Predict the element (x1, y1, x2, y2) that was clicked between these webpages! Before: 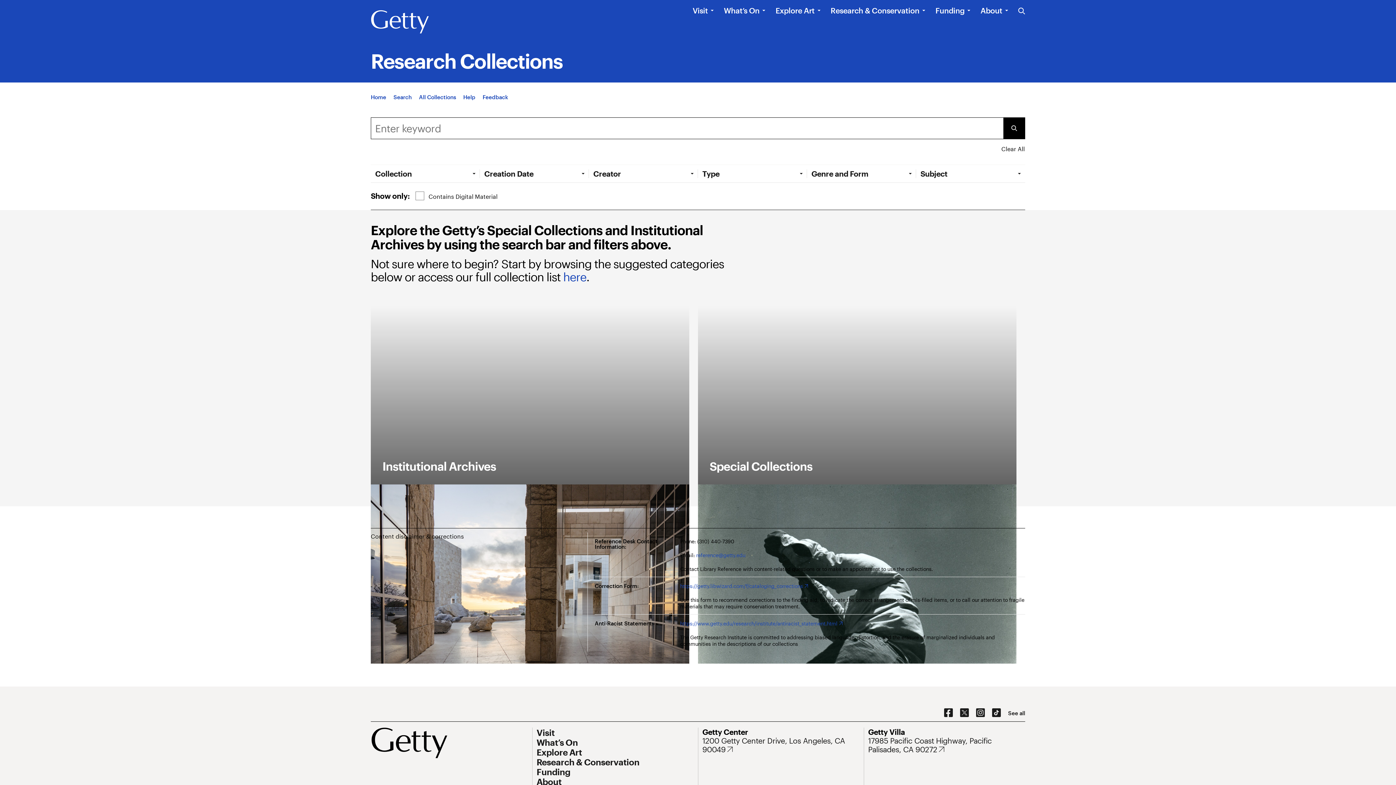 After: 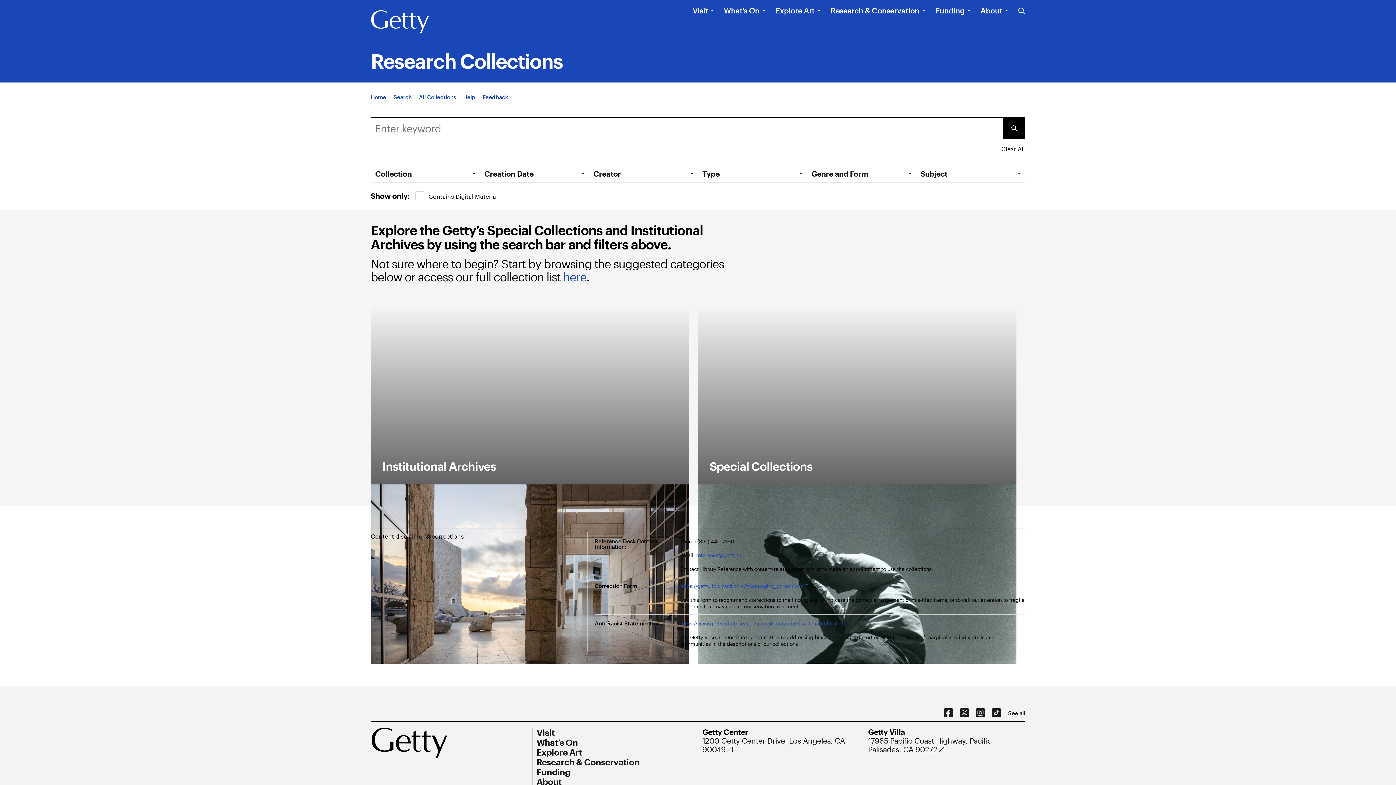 Action: bbox: (998, 143, 1025, 154) label: Clear All